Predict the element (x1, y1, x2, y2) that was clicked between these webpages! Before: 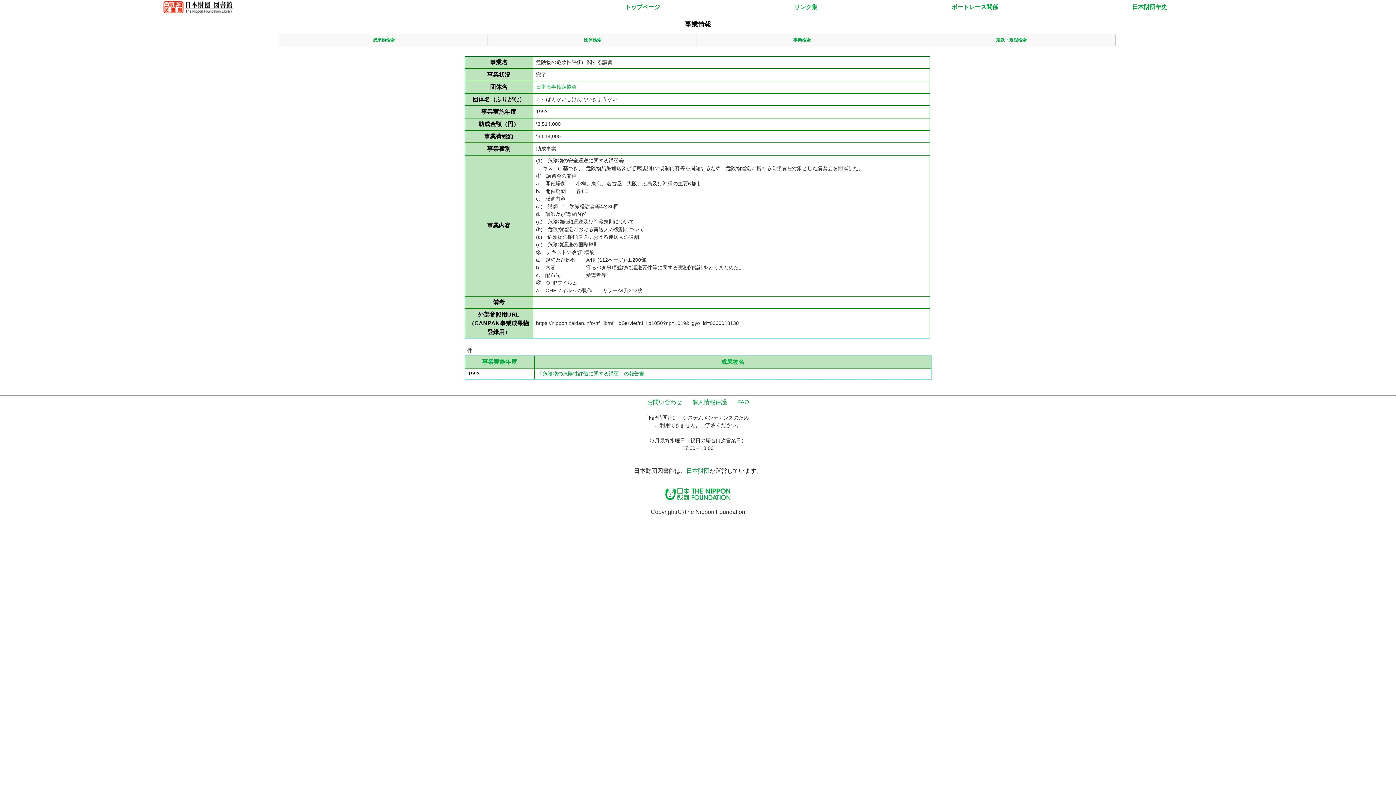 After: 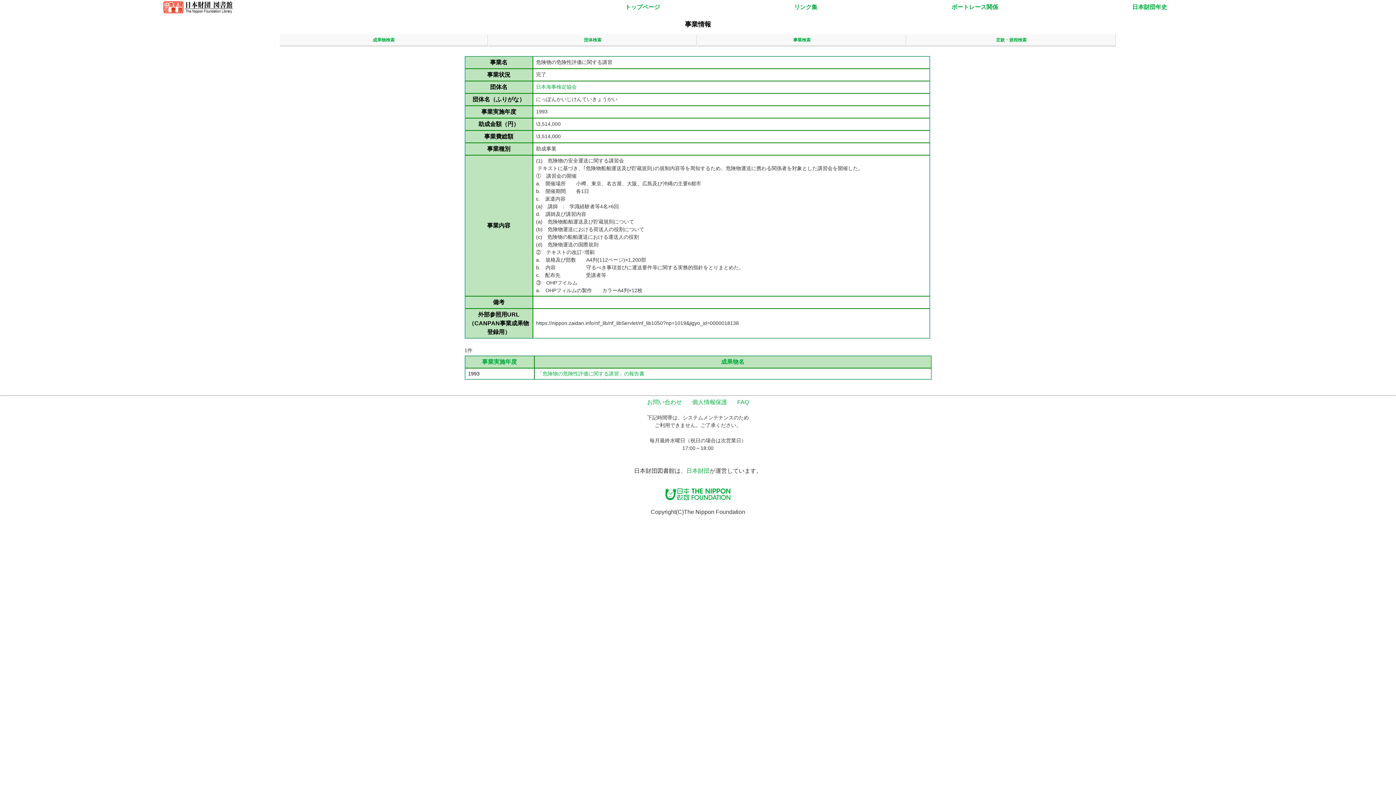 Action: bbox: (662, 485, 733, 503)